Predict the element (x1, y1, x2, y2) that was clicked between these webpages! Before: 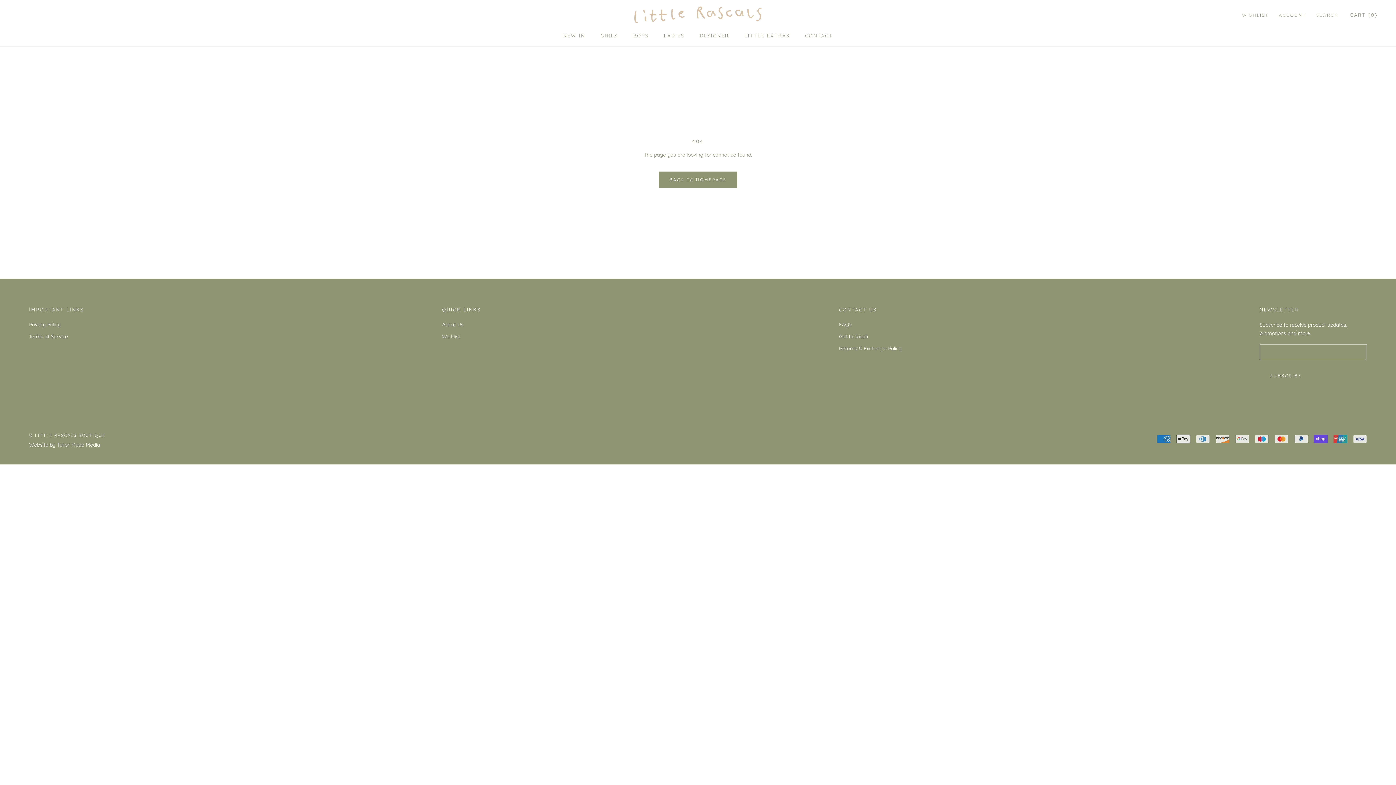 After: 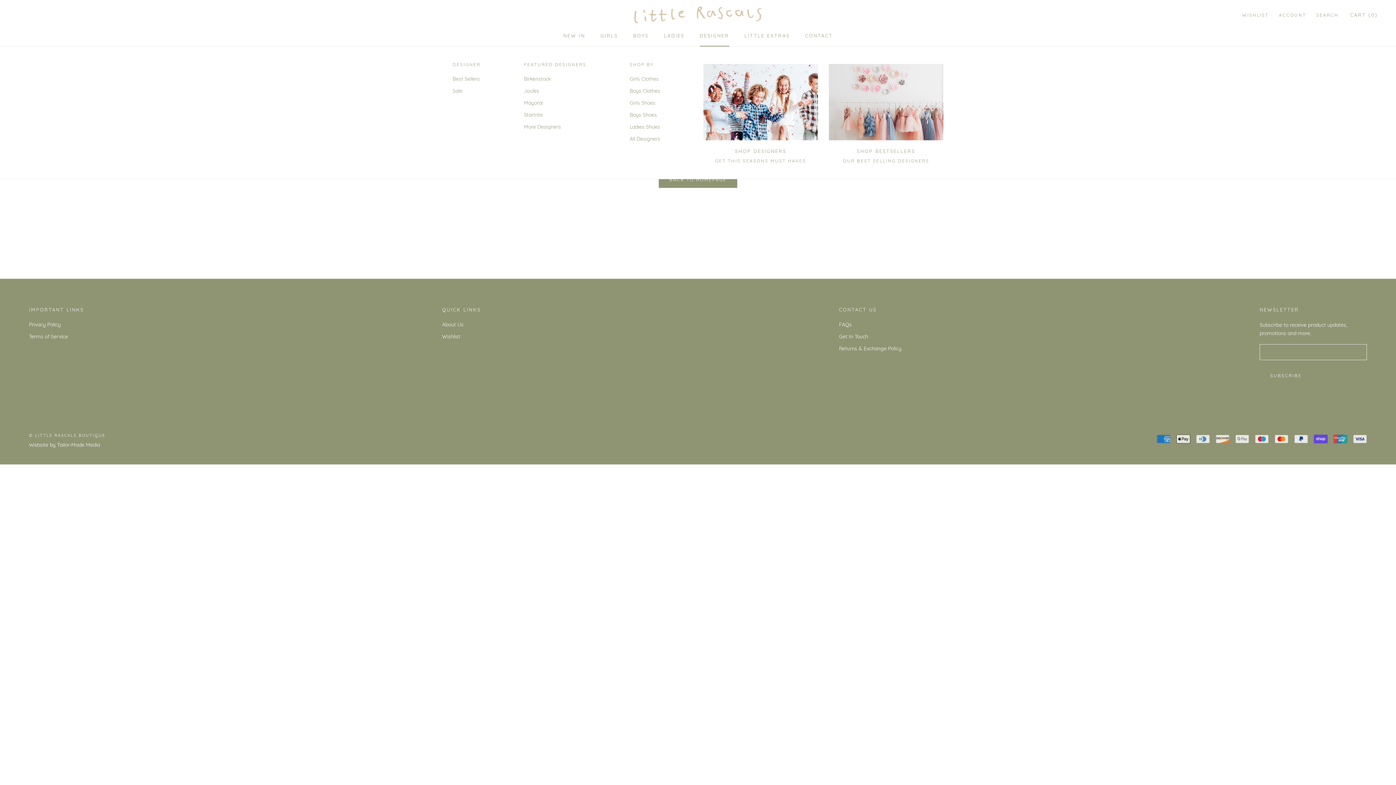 Action: bbox: (699, 32, 729, 38) label: DESIGNER
DESIGNER